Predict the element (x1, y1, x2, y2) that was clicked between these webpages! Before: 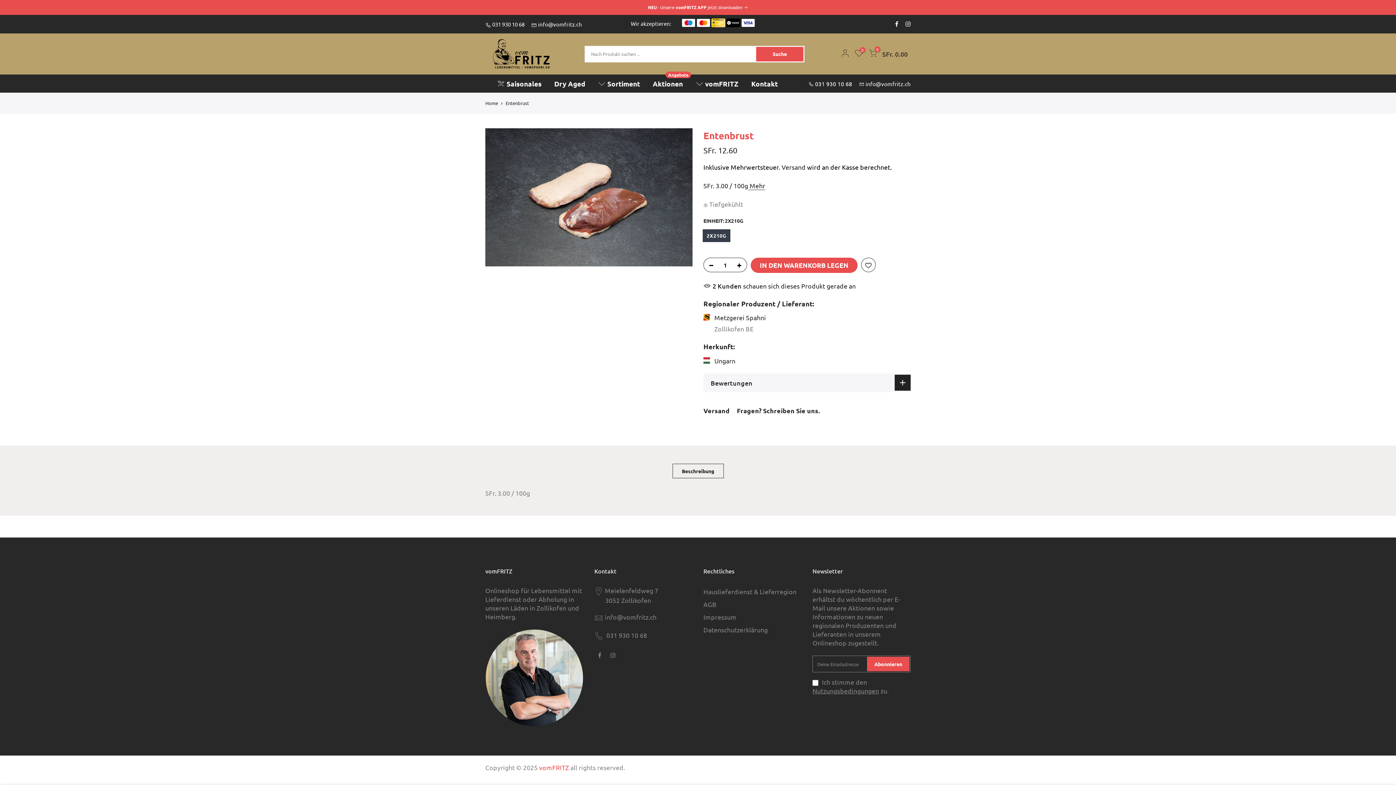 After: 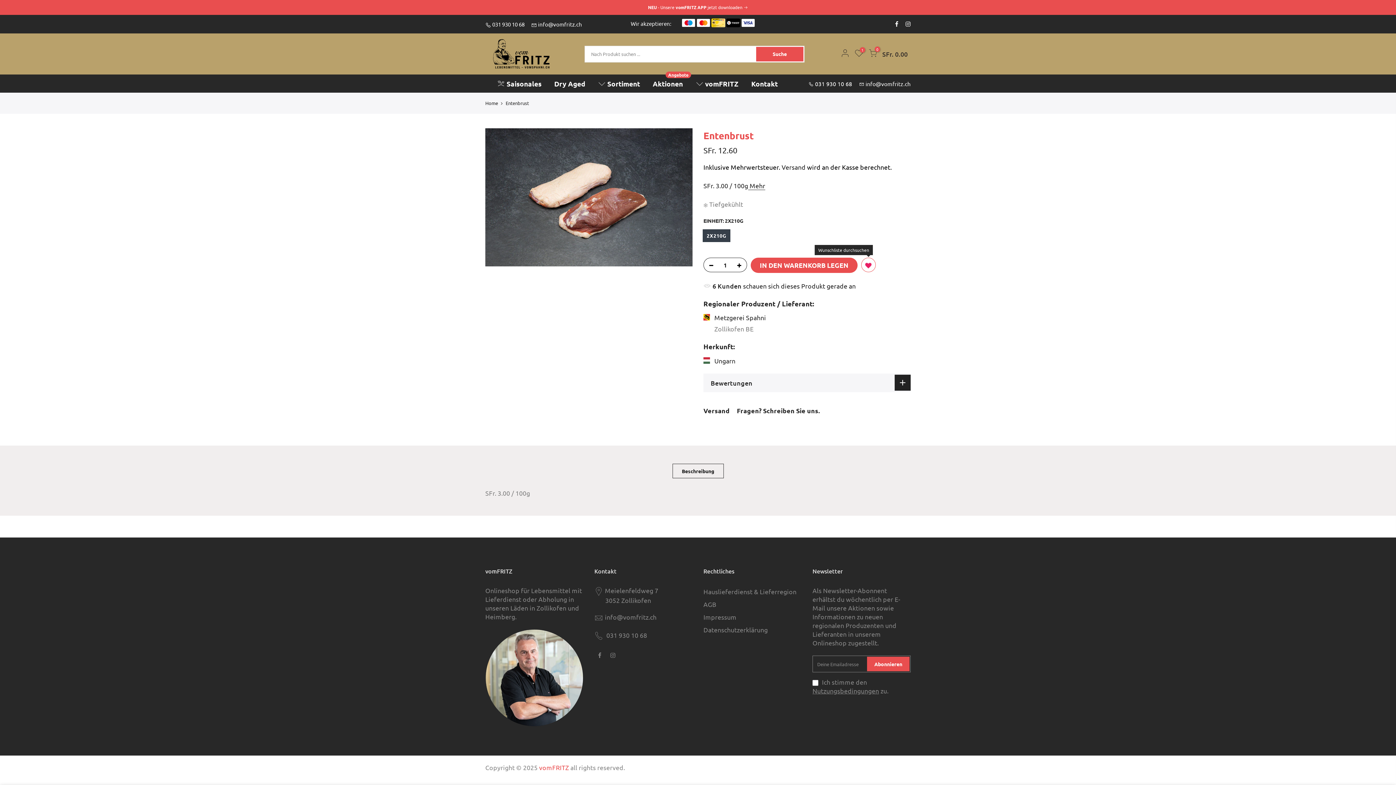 Action: bbox: (861, 258, 875, 272)